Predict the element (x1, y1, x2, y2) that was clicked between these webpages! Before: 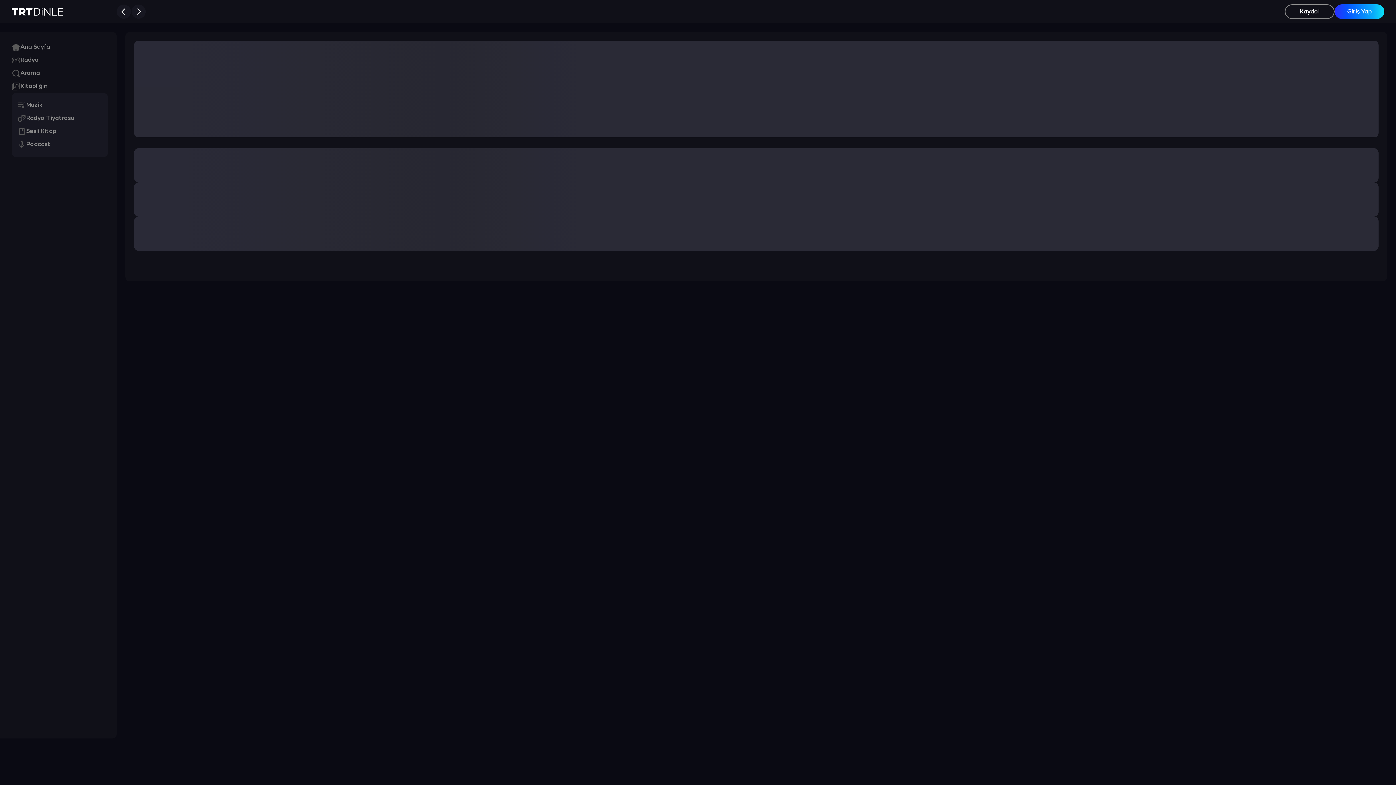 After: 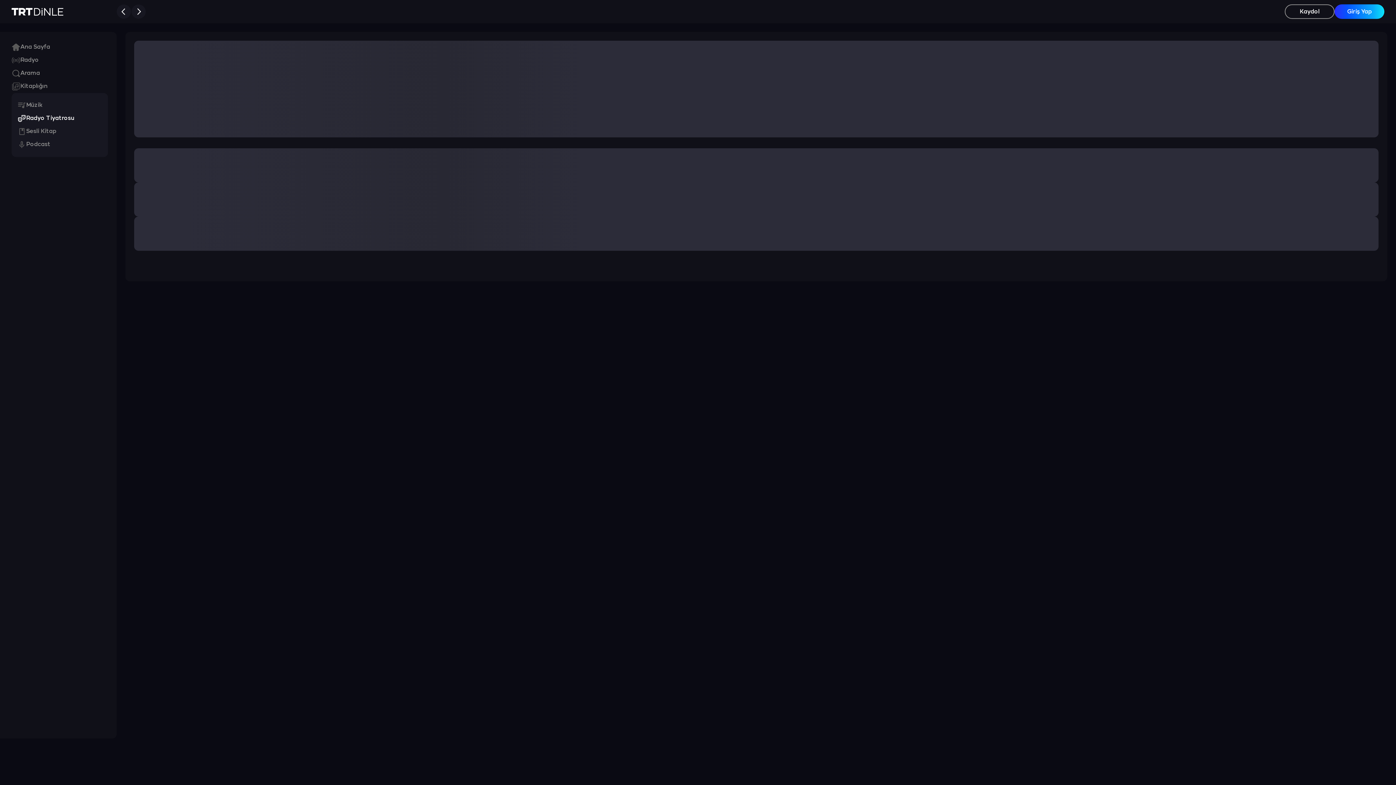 Action: bbox: (17, 112, 74, 125) label: Radyo Tiyatrosu